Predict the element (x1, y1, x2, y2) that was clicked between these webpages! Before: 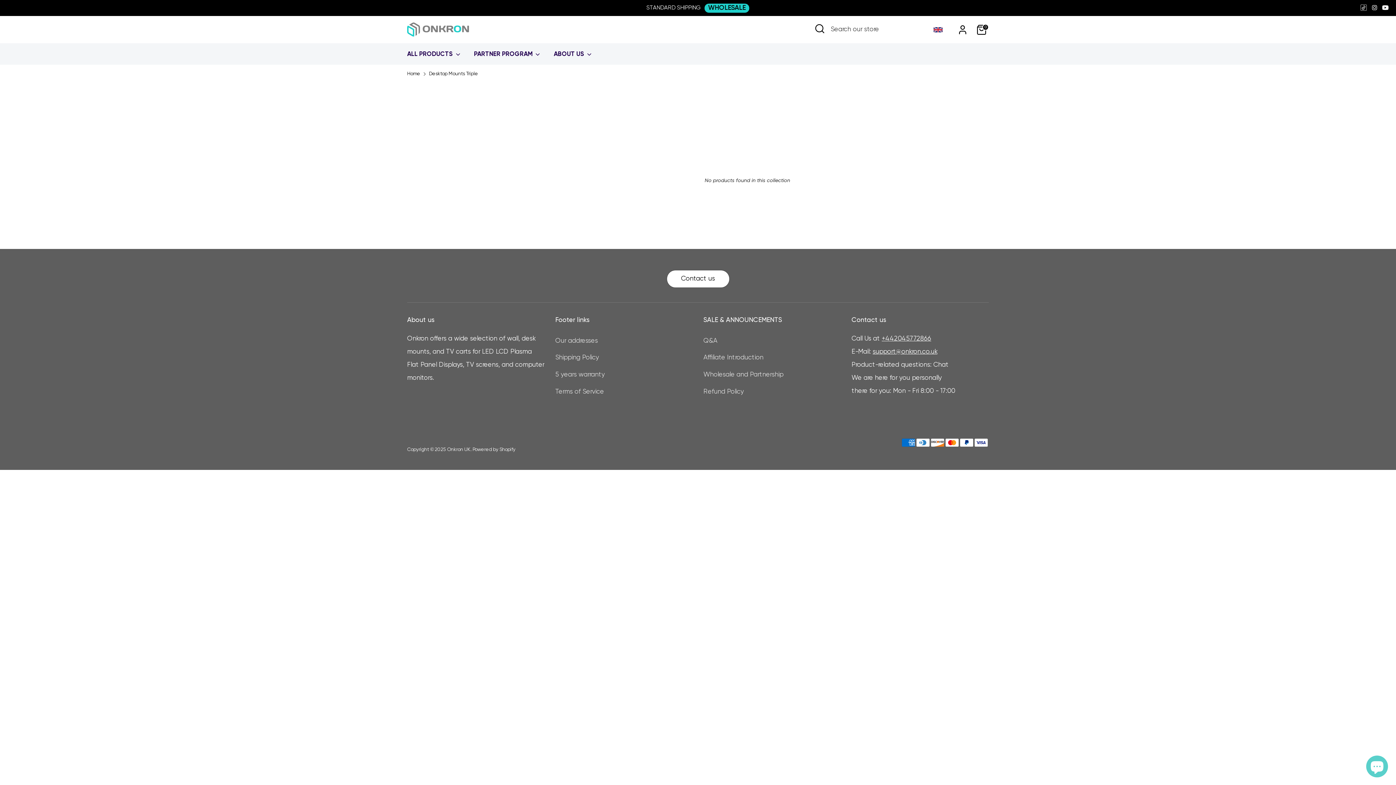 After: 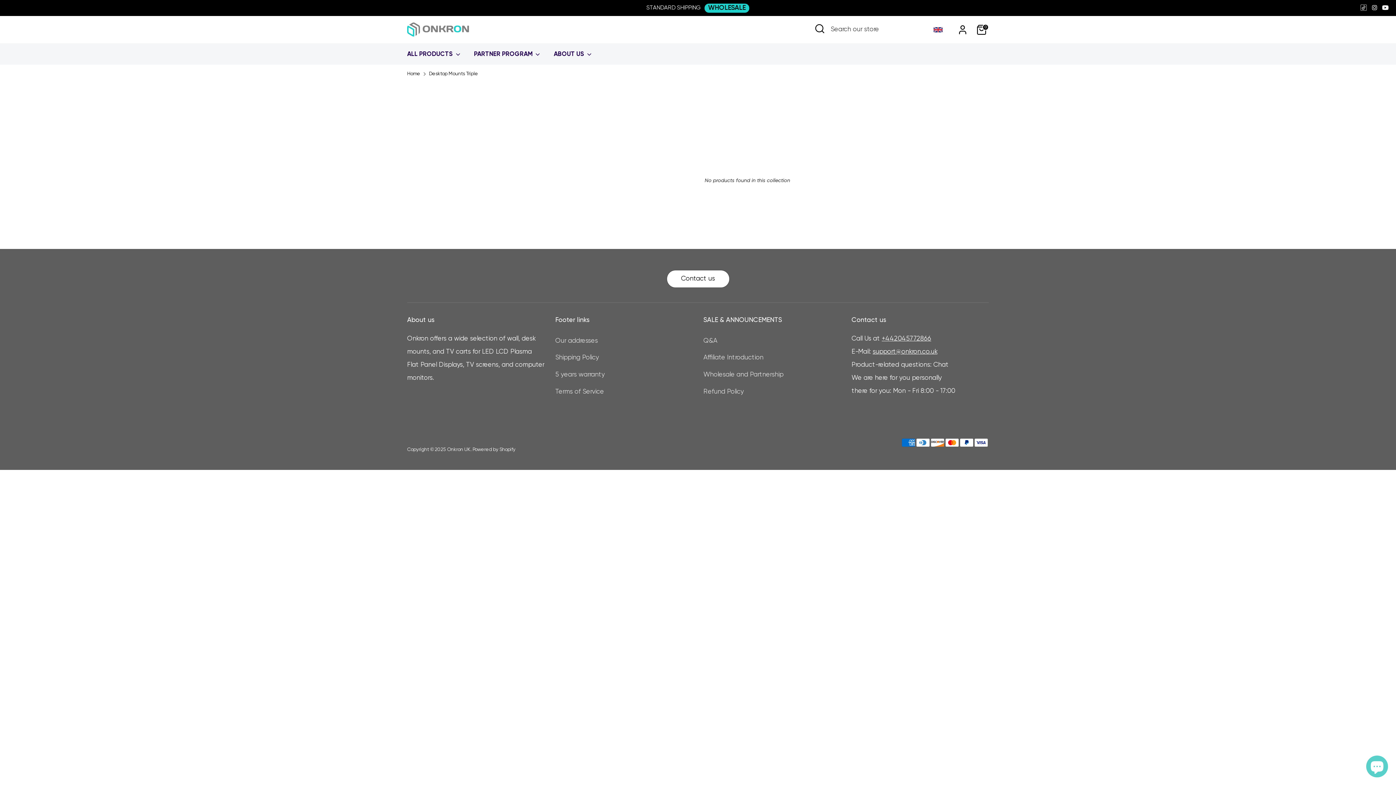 Action: bbox: (429, 70, 478, 77) label: Desktop Mounts Triple